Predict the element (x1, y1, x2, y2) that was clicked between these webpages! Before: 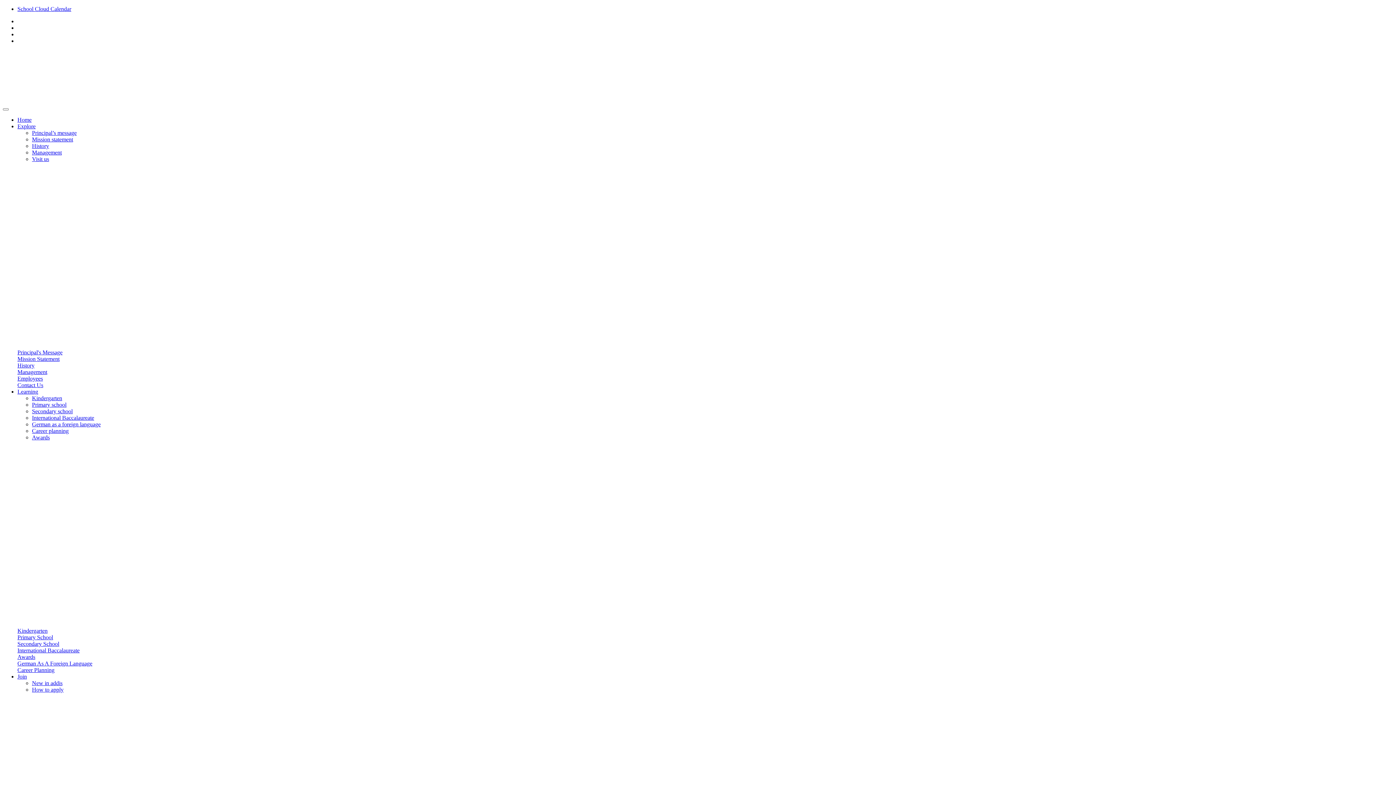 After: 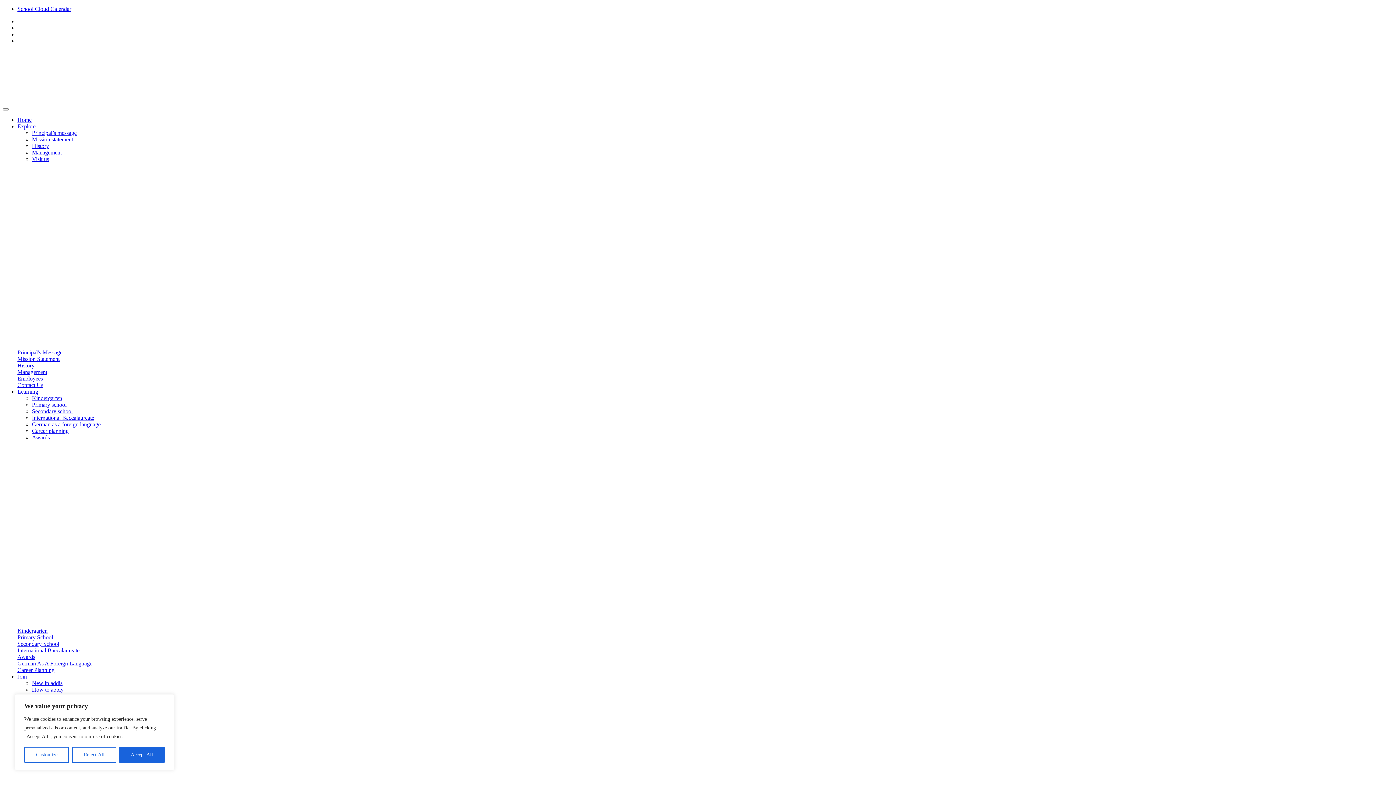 Action: label: German As A Foreign Language bbox: (17, 660, 1393, 667)